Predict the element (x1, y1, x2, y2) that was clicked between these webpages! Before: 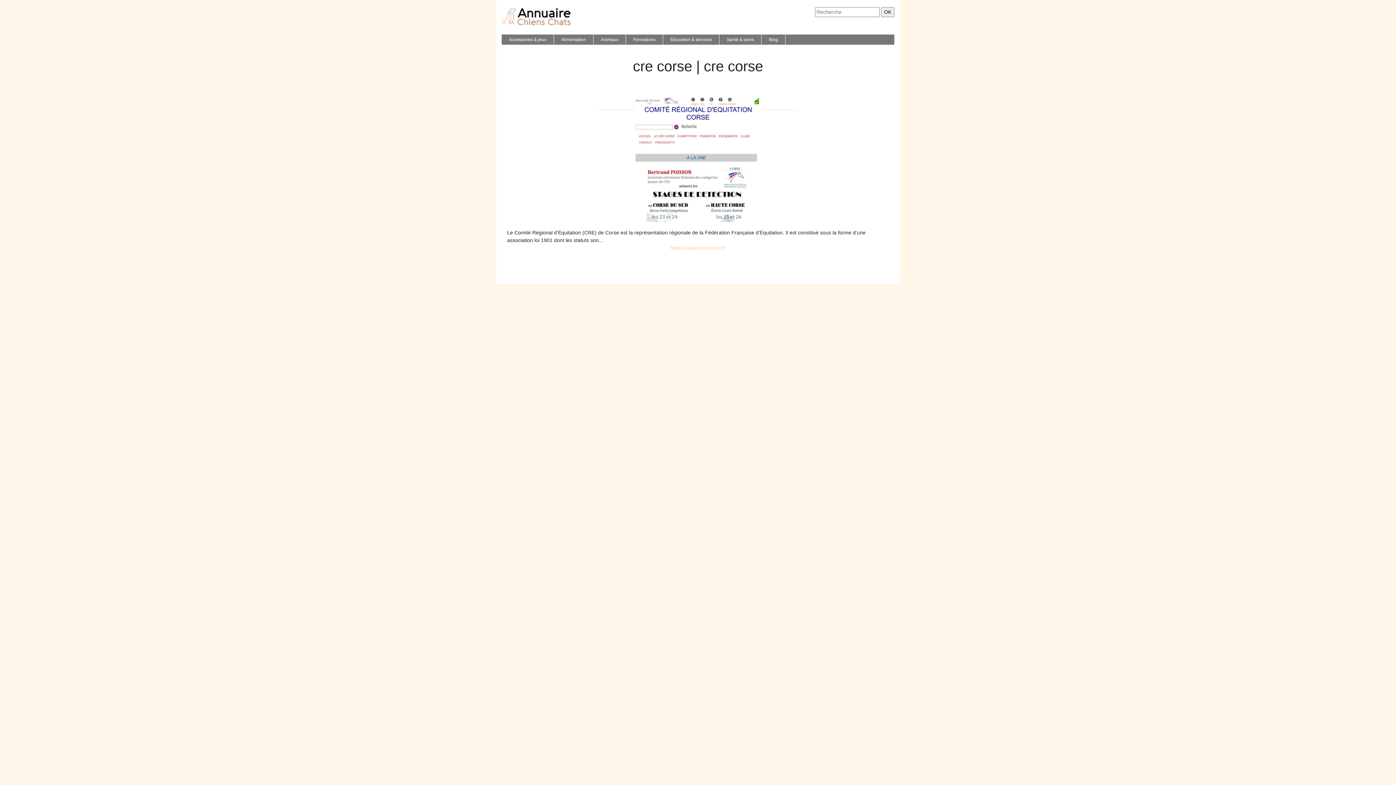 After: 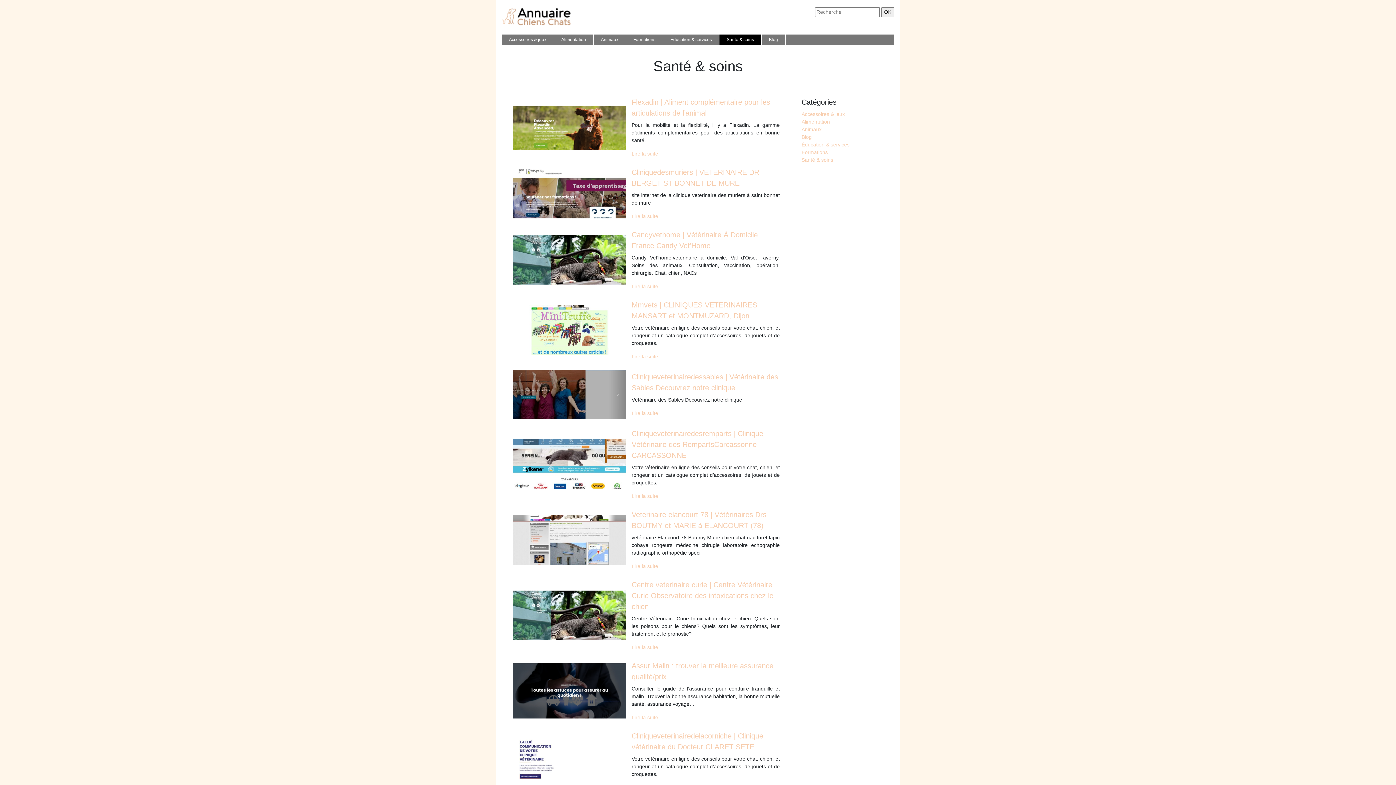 Action: label: Santé & soins bbox: (725, 34, 756, 44)